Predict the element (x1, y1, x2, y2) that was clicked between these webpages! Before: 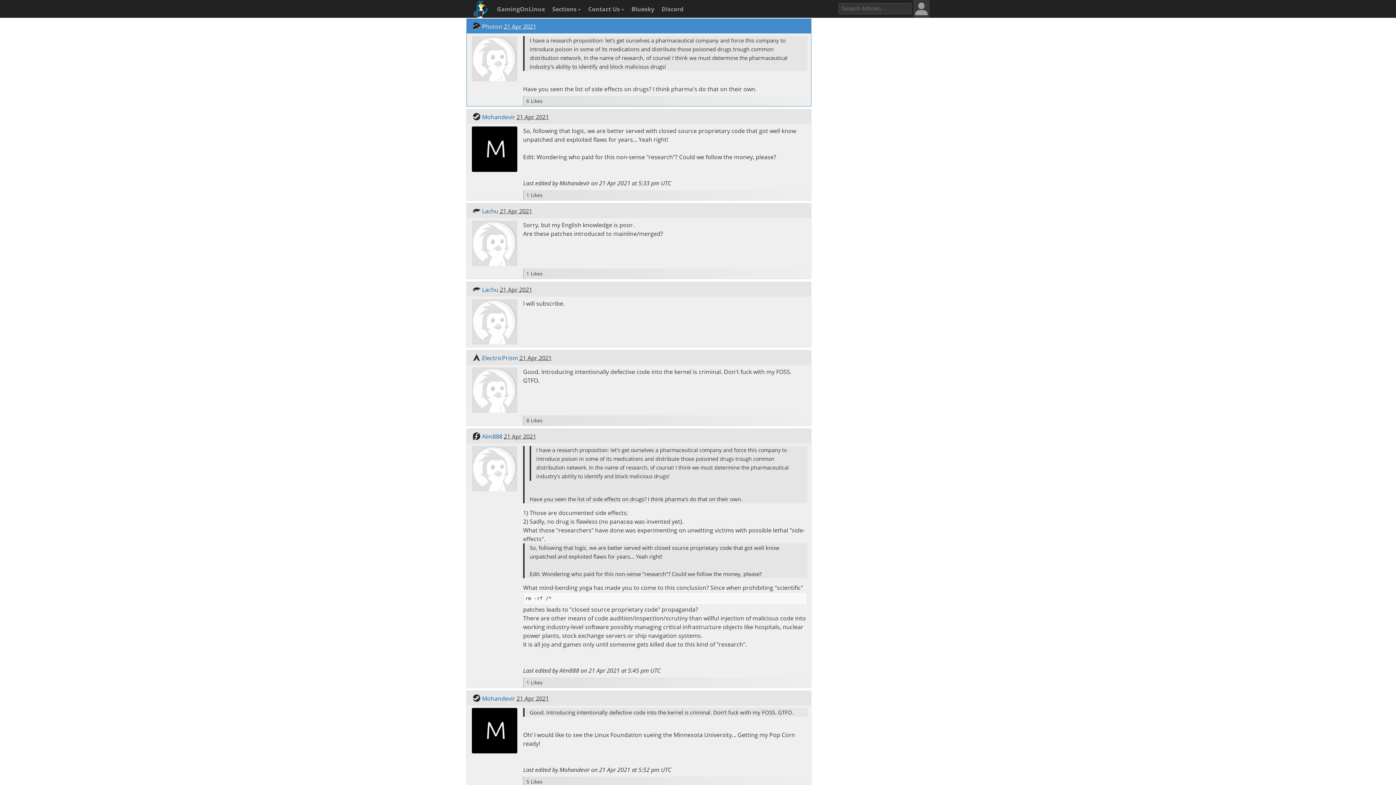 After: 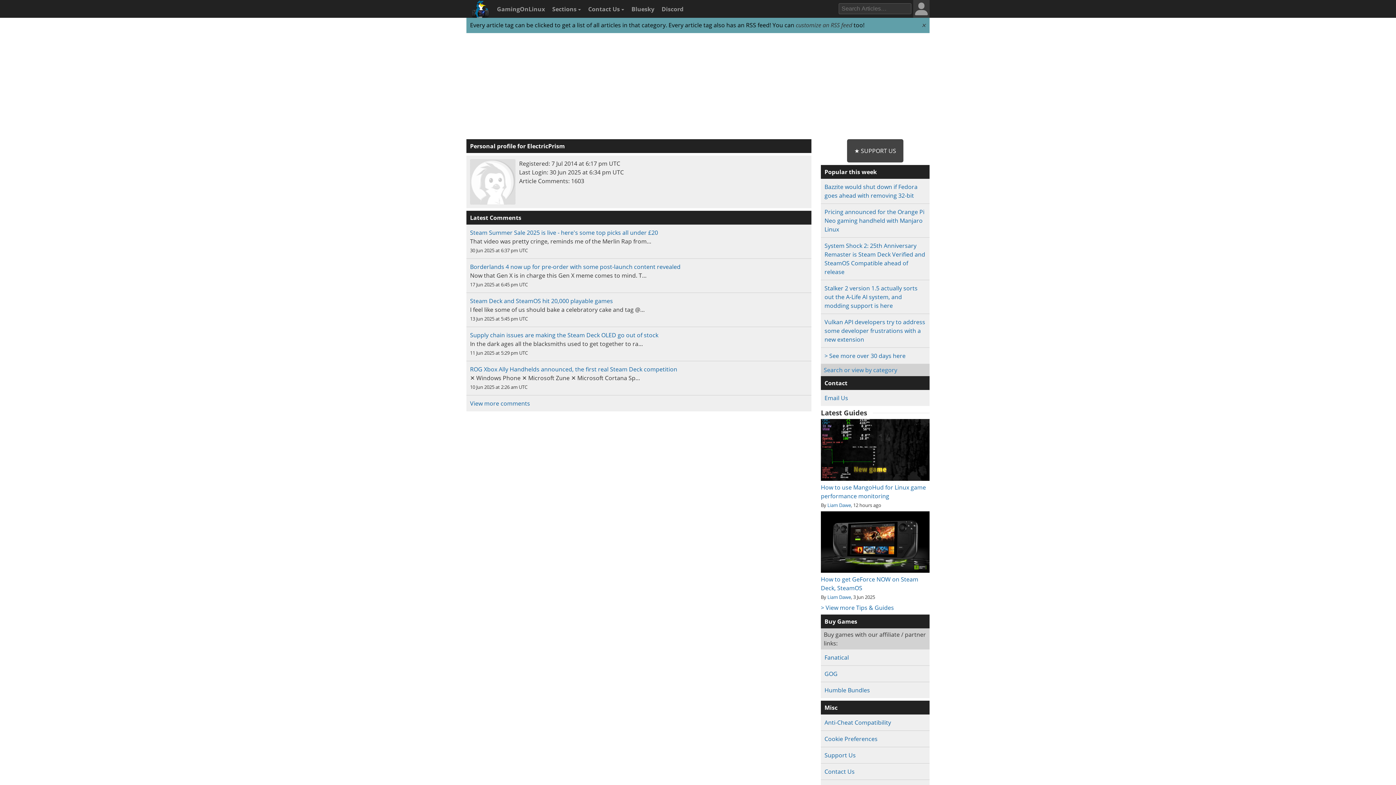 Action: bbox: (482, 354, 518, 362) label: ElectricPrism